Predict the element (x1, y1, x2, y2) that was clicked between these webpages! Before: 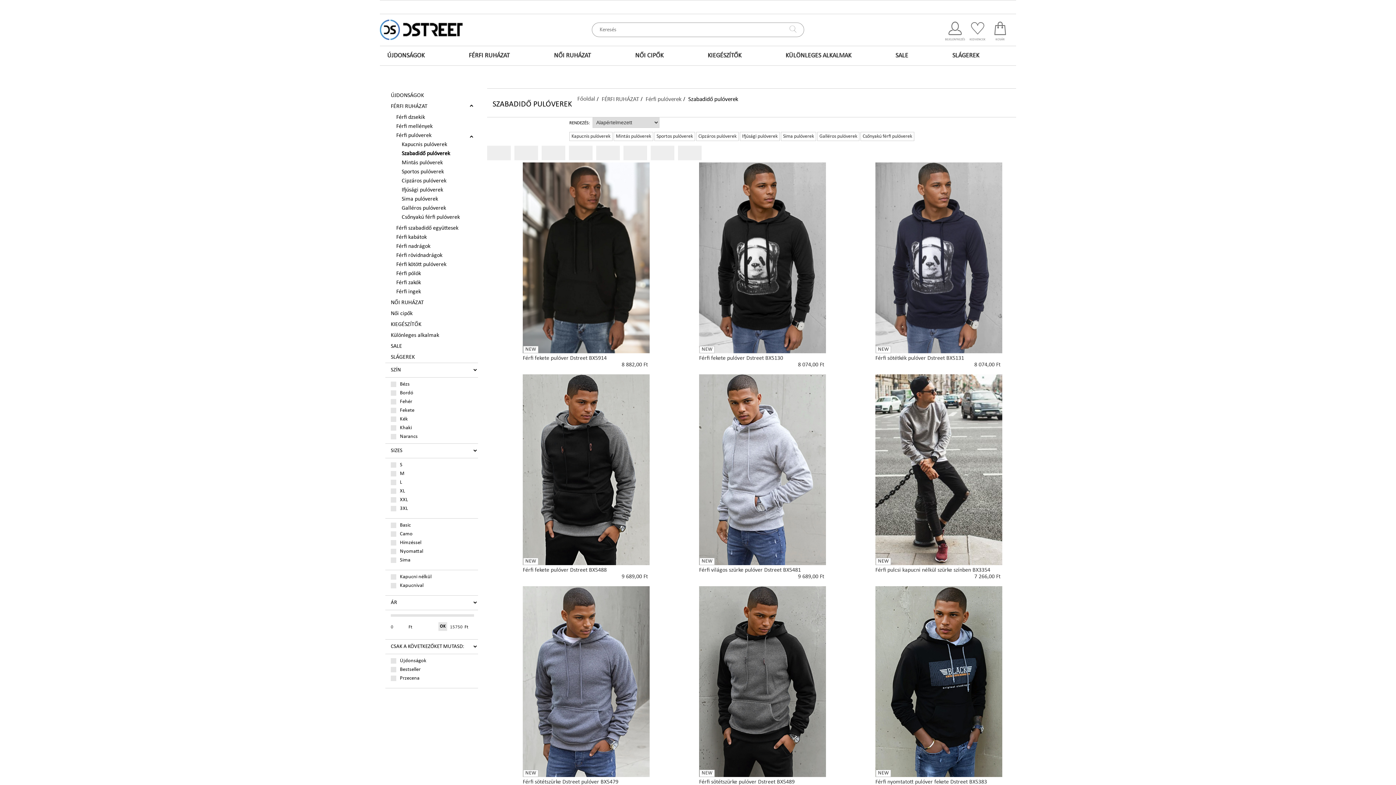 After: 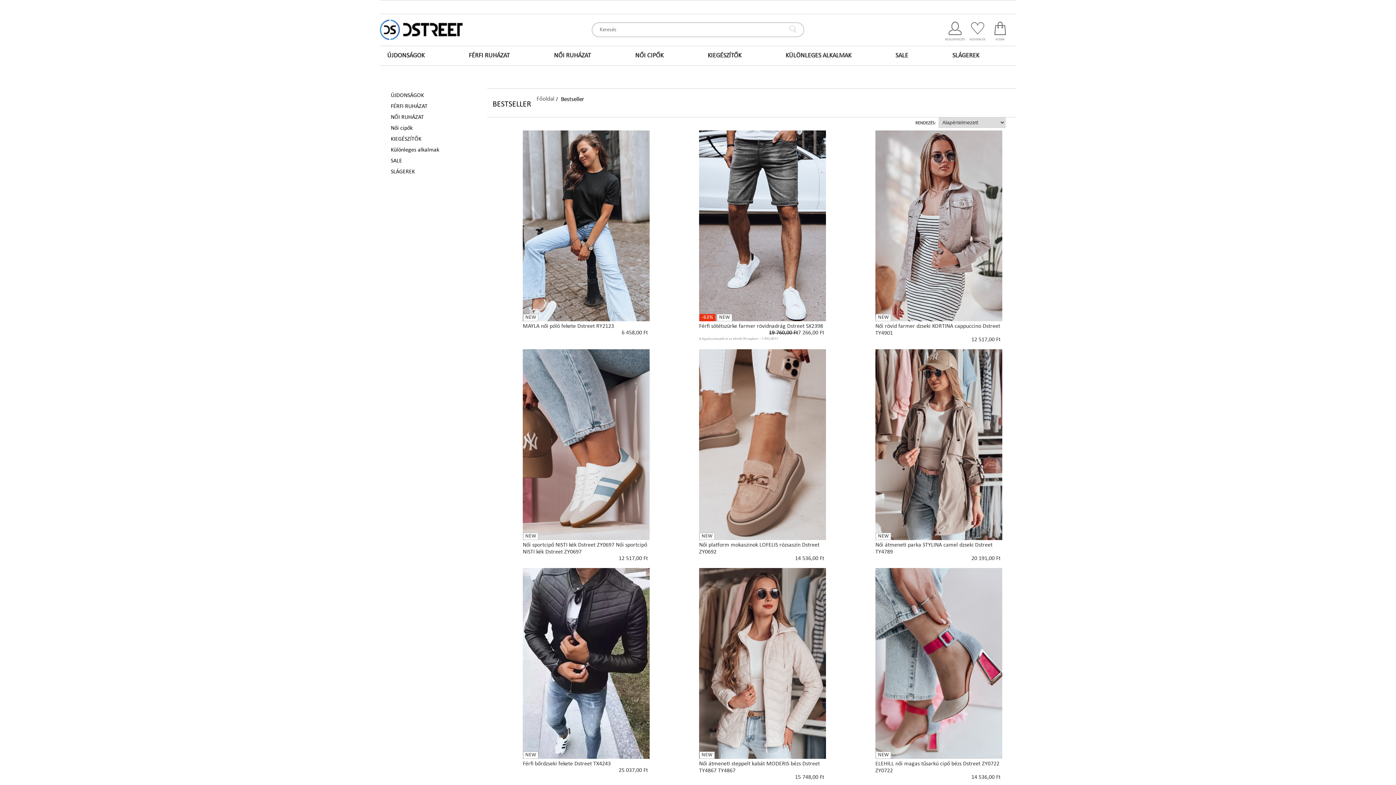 Action: label: SLÁGEREK bbox: (390, 352, 467, 362)